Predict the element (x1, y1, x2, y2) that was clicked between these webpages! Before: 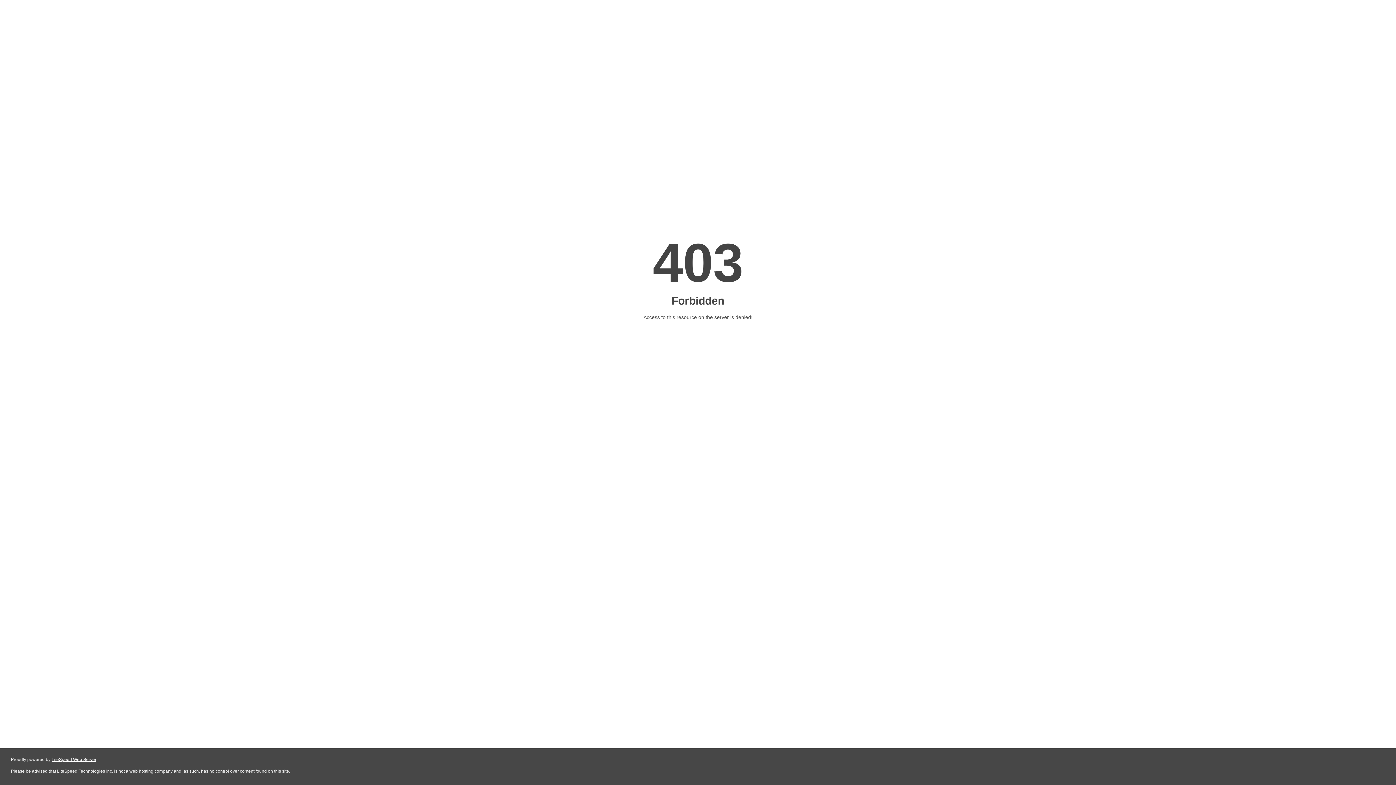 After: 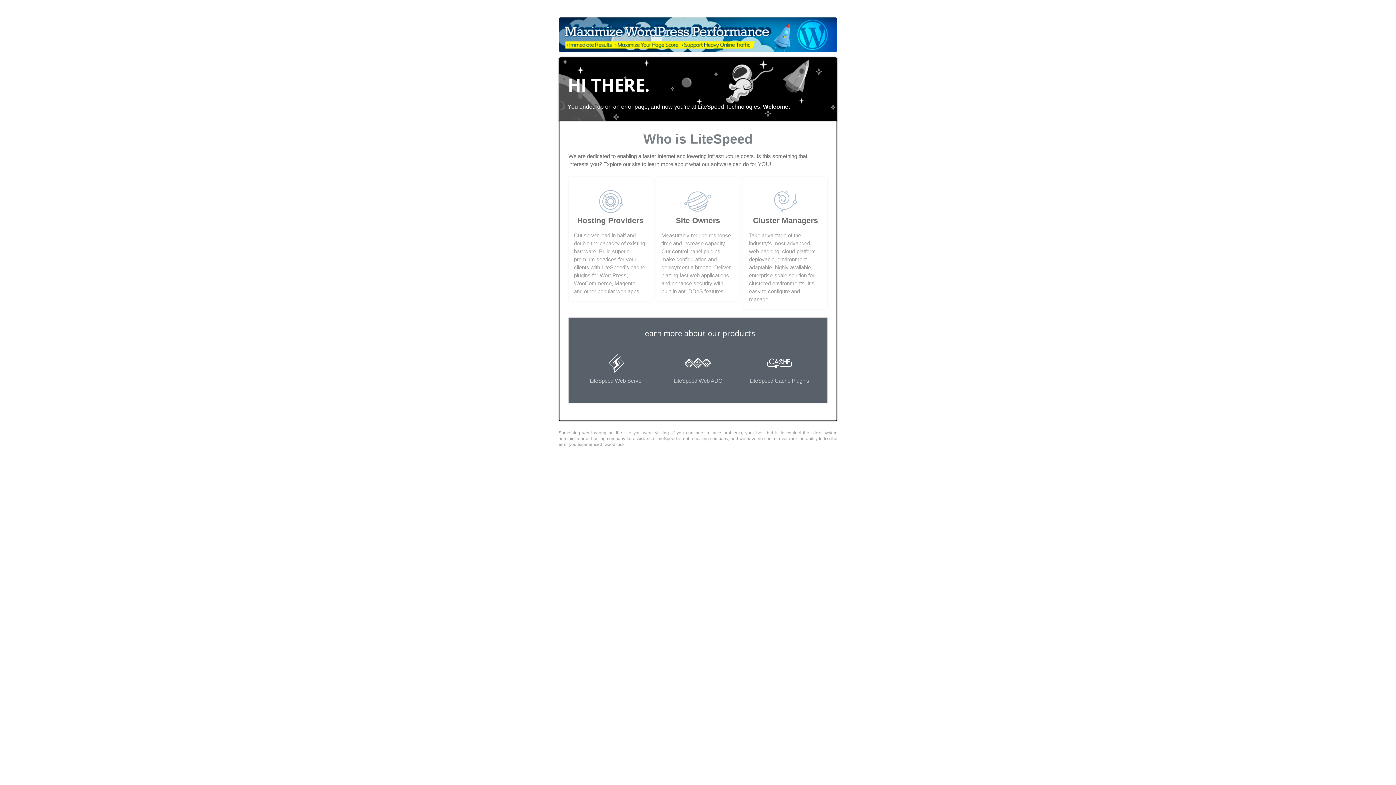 Action: label: LiteSpeed Web Server bbox: (51, 757, 96, 762)